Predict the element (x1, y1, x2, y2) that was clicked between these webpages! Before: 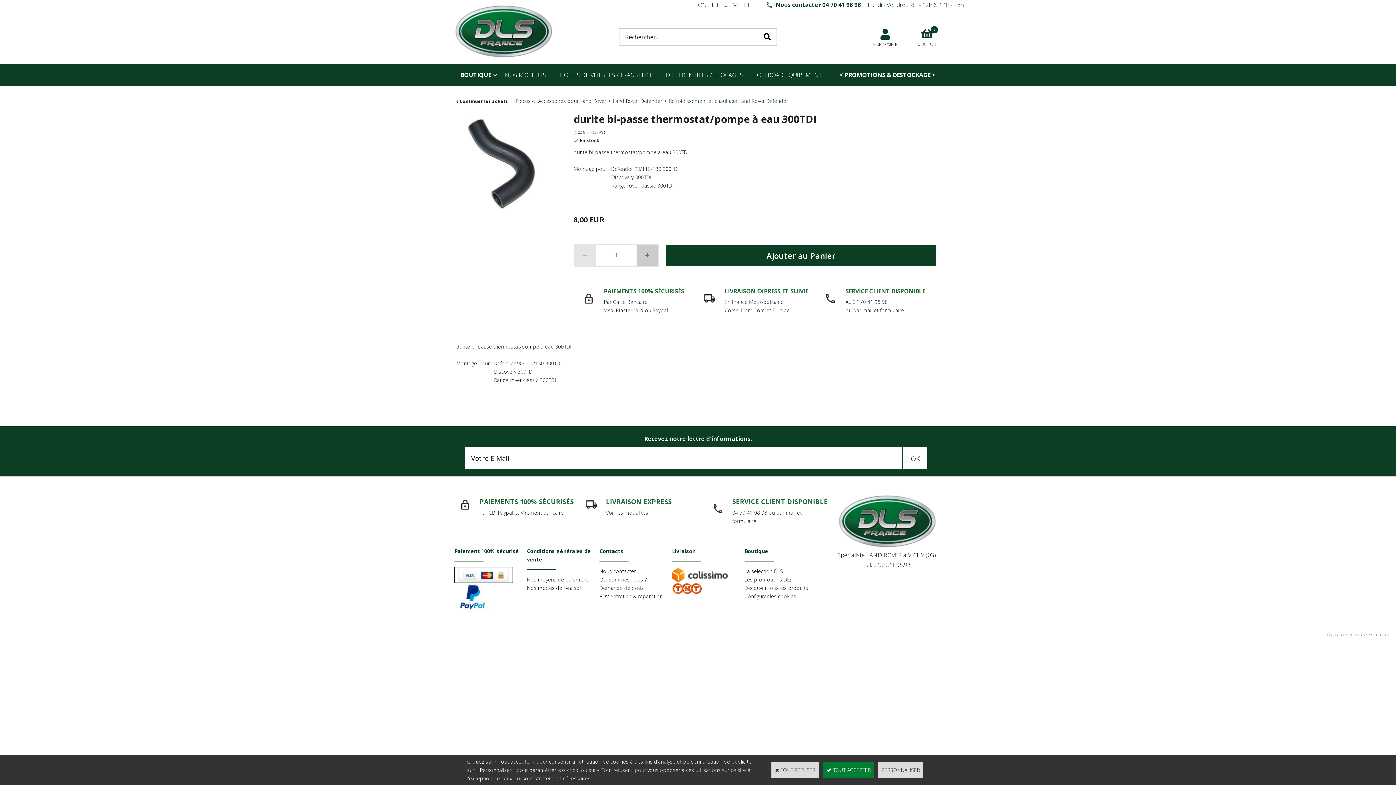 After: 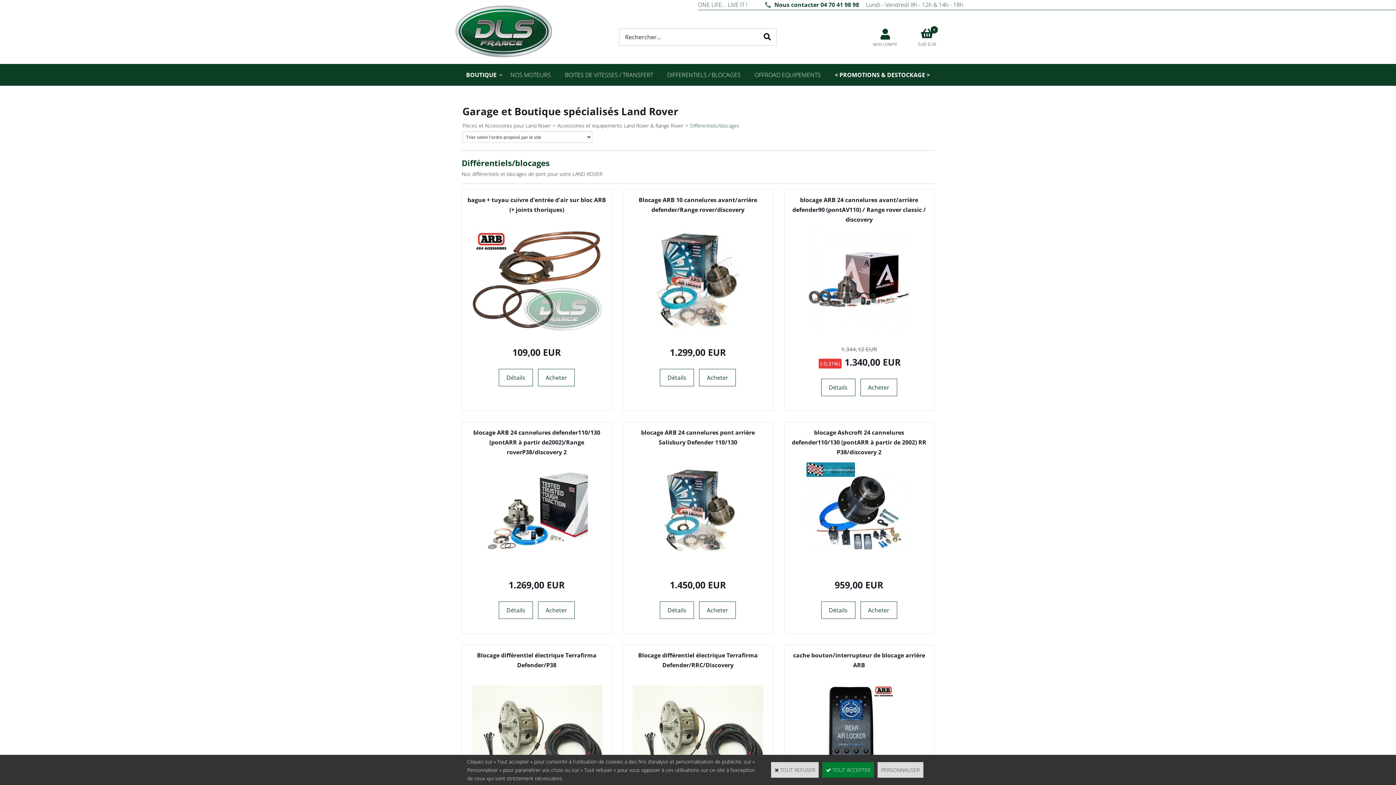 Action: label: DIFFERENTIELS / BLOCAGES bbox: (659, 64, 750, 85)